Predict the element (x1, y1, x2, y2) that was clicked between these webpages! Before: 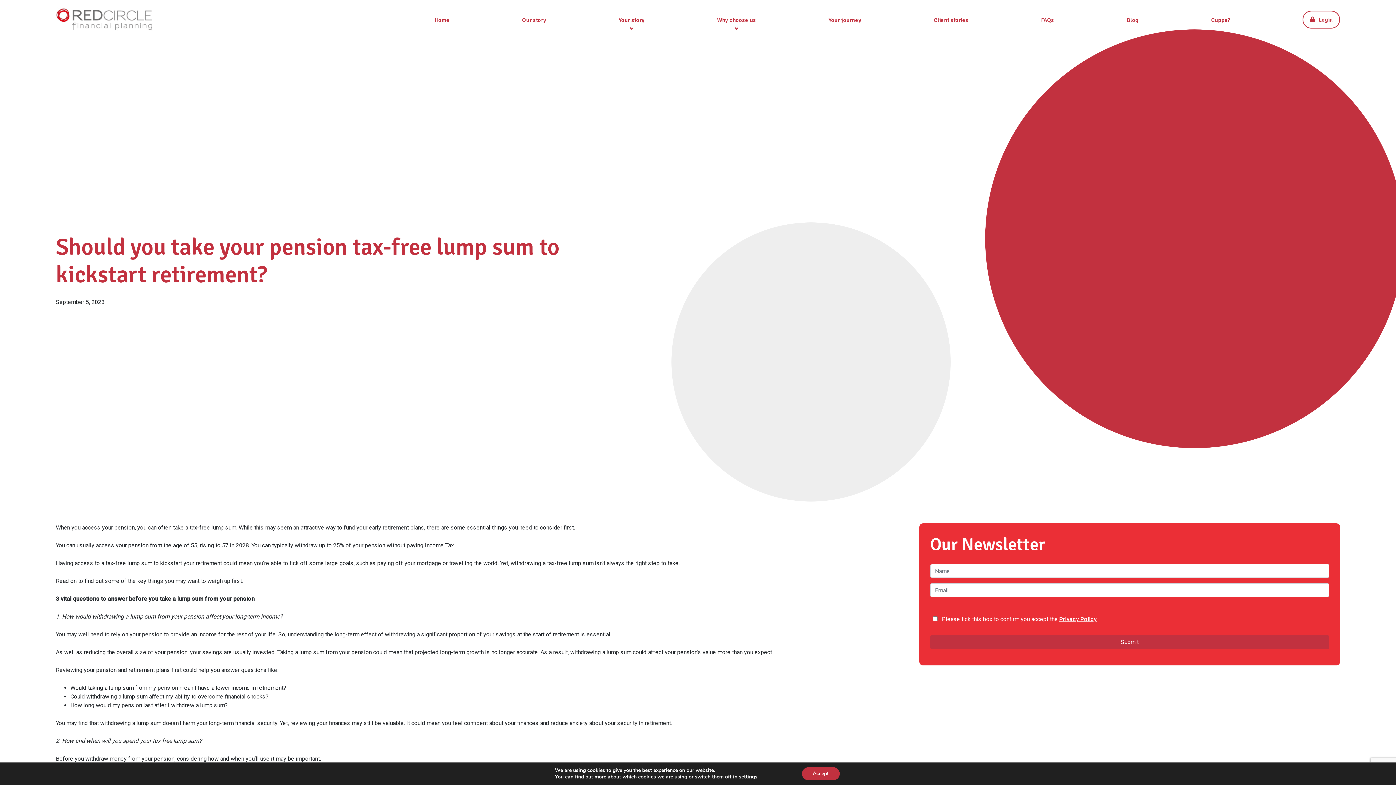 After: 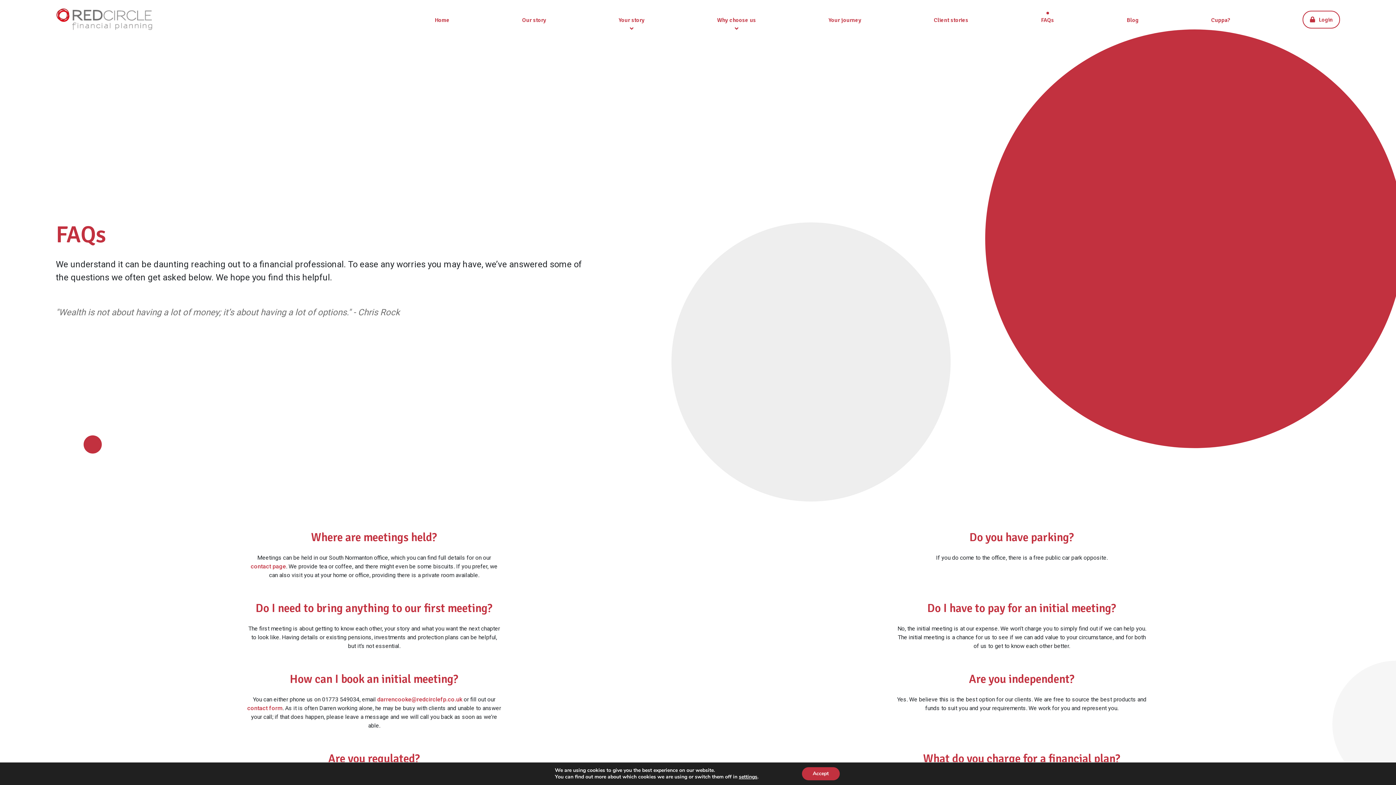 Action: bbox: (1041, 12, 1054, 27) label: FAQs